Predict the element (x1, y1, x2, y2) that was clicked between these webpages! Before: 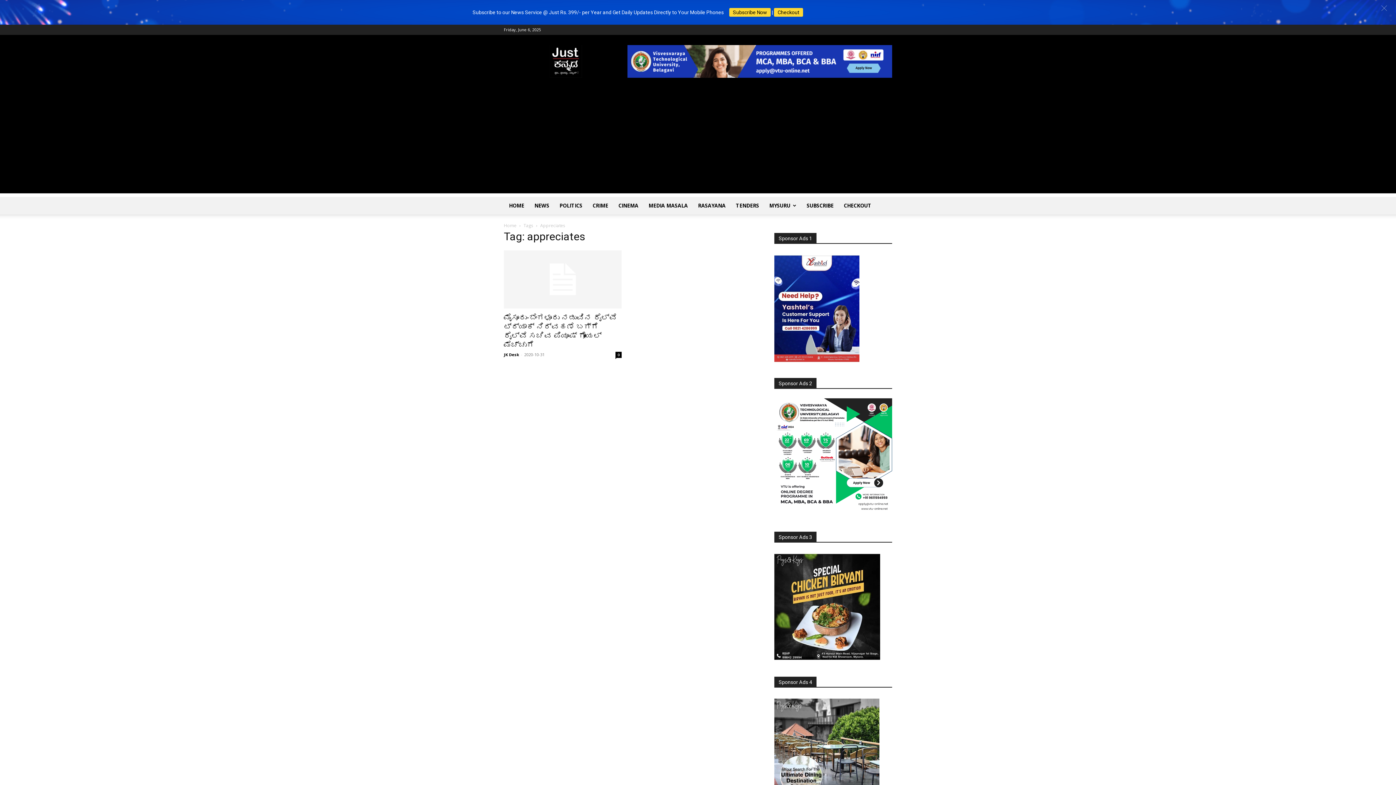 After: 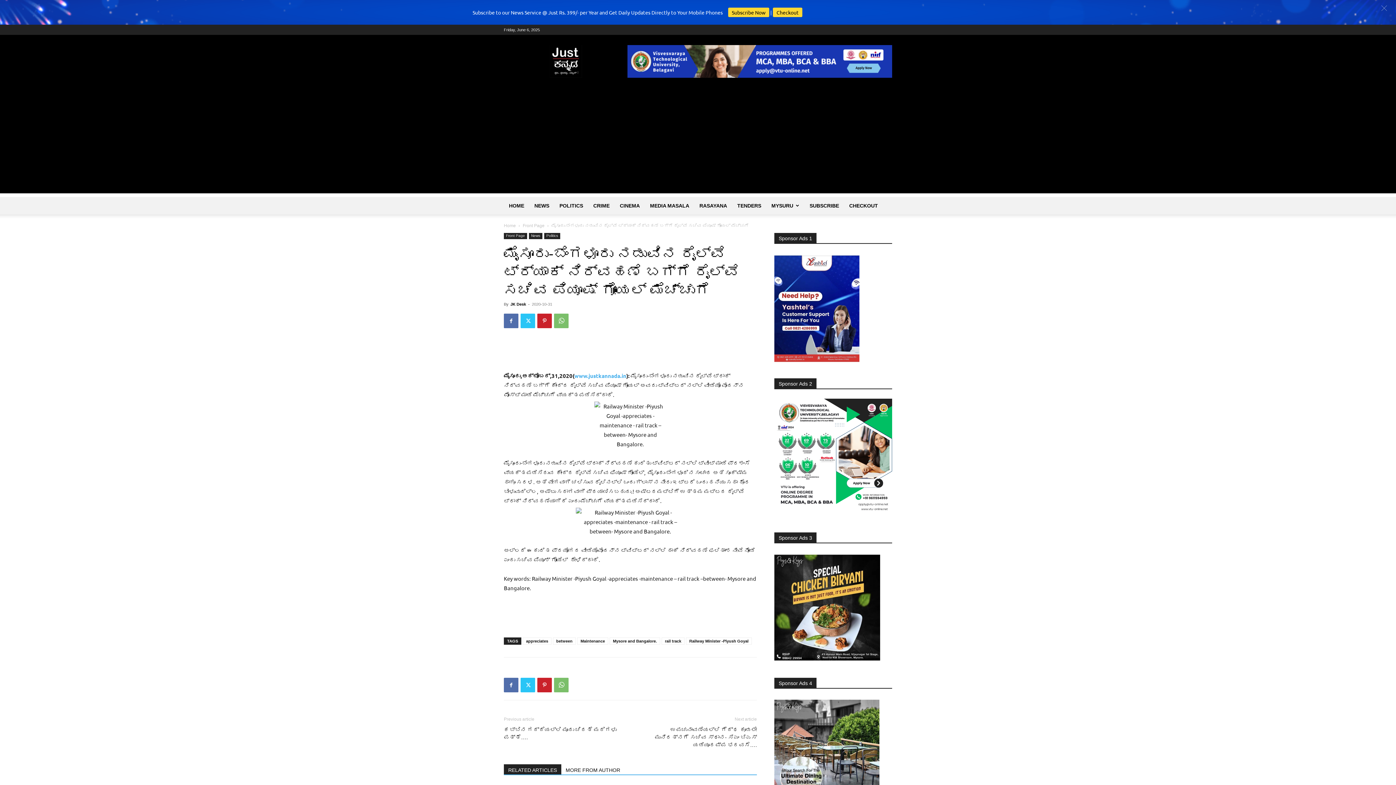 Action: bbox: (504, 250, 621, 308)